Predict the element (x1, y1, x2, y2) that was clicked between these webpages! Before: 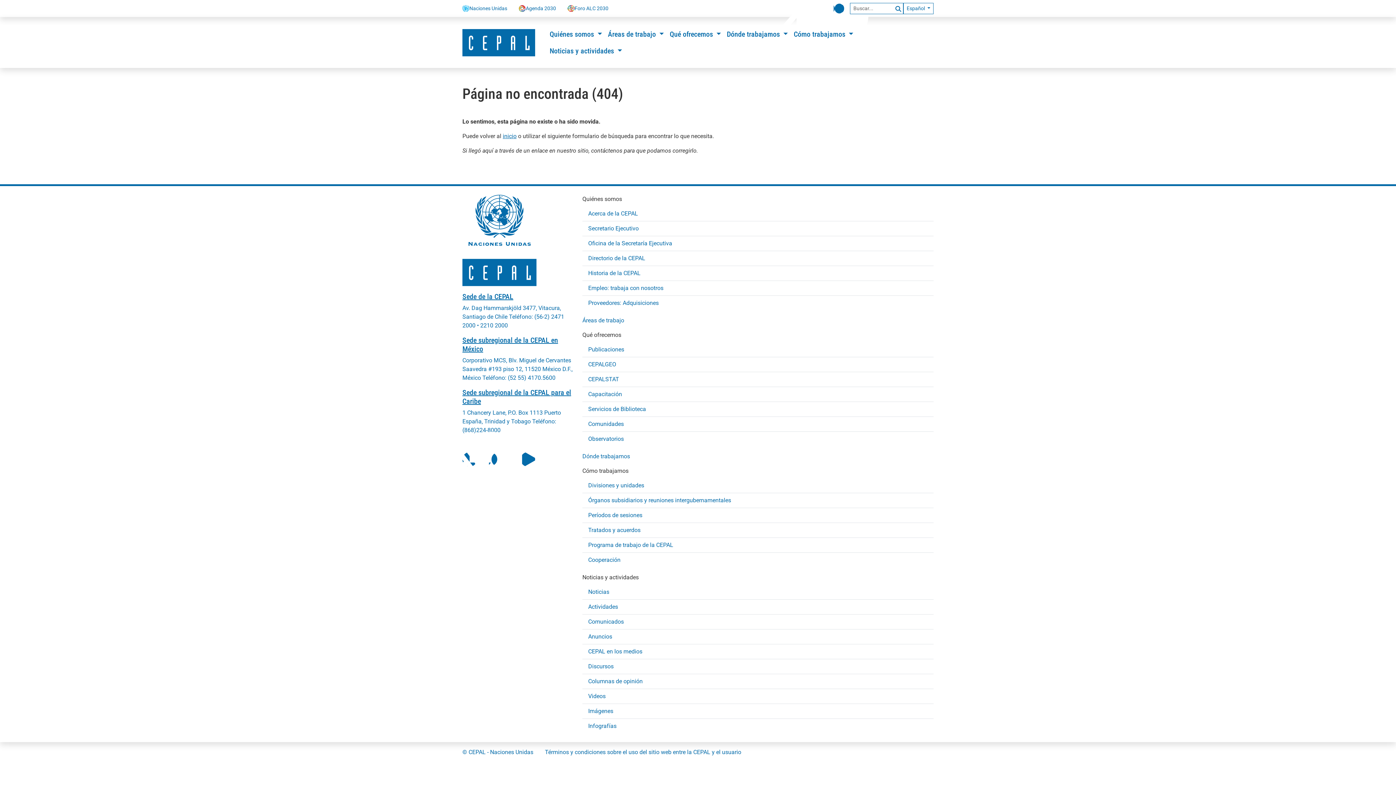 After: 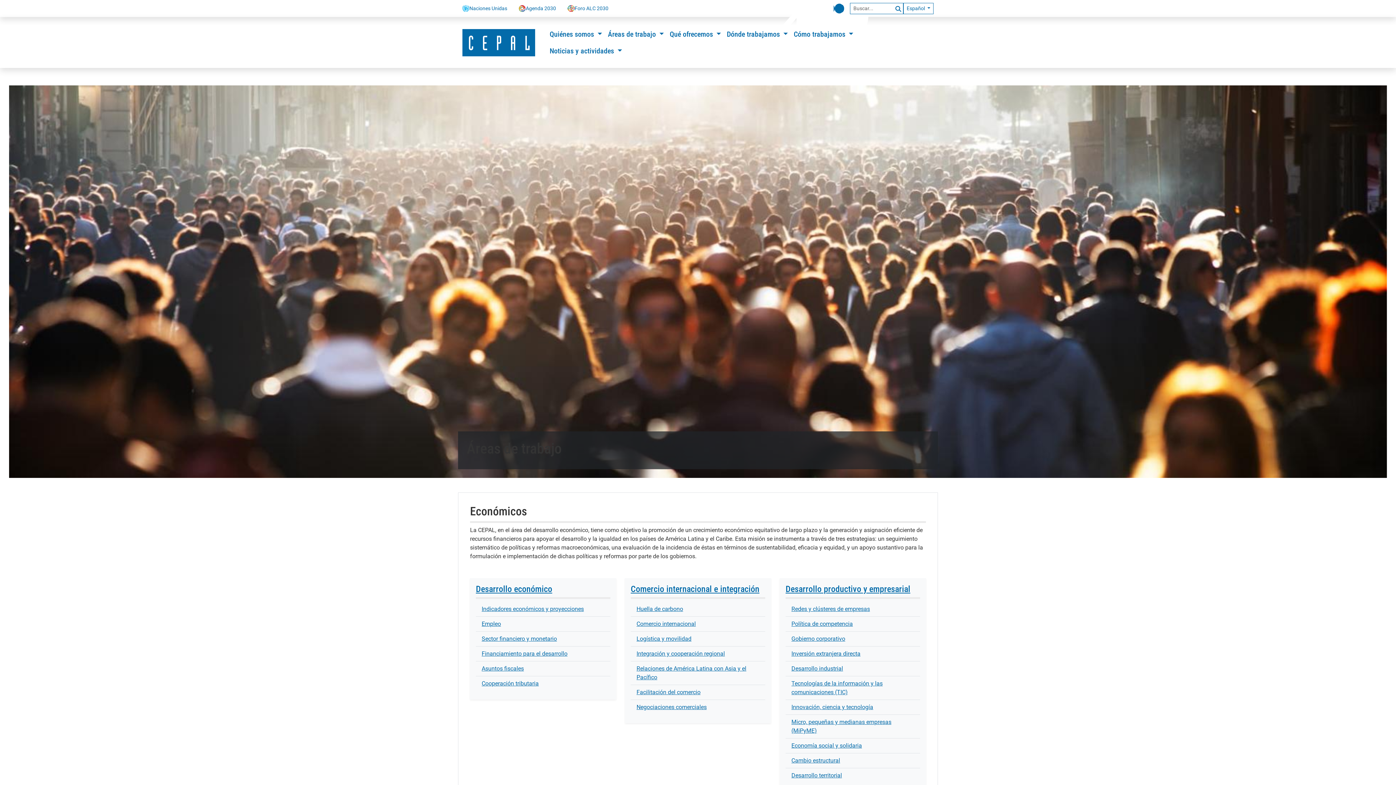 Action: label: Áreas de trabajo bbox: (582, 313, 933, 328)